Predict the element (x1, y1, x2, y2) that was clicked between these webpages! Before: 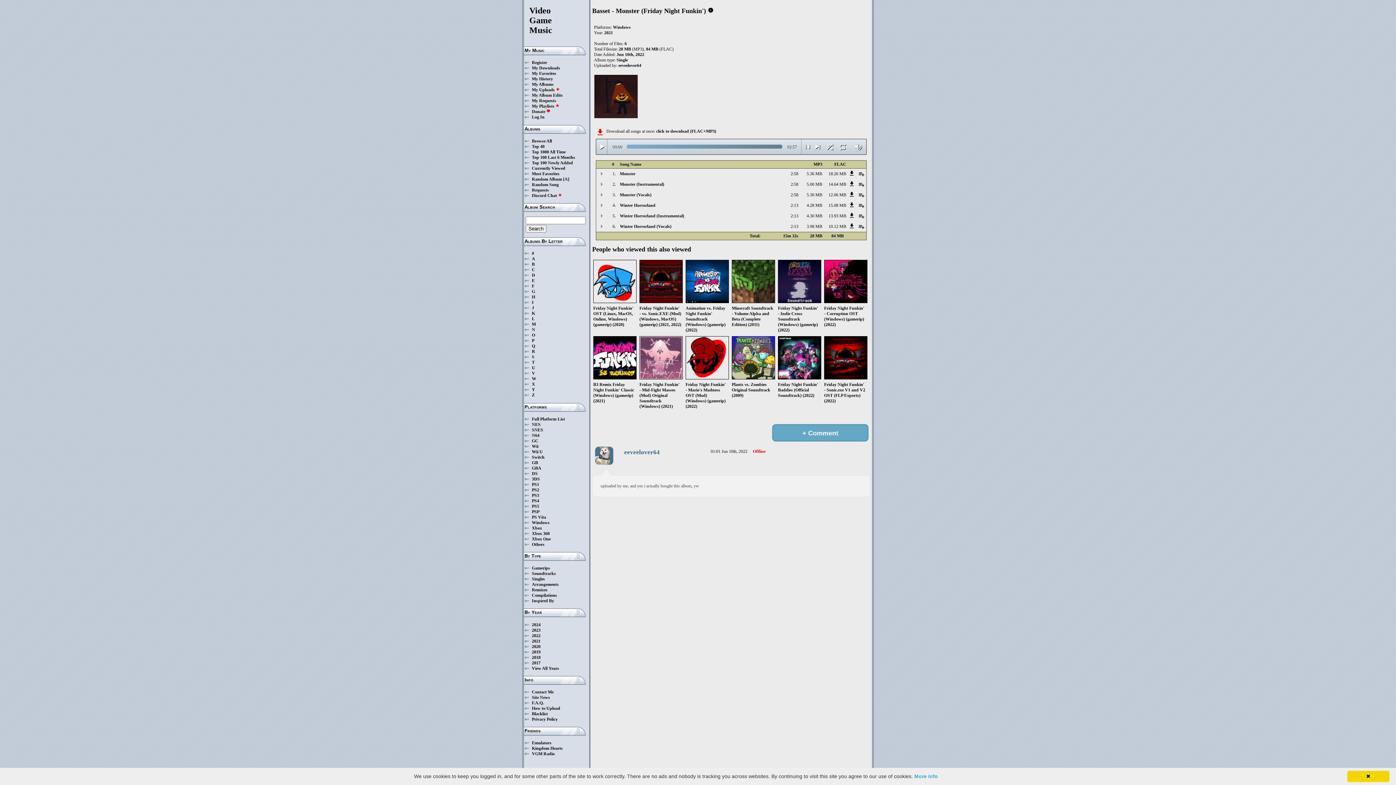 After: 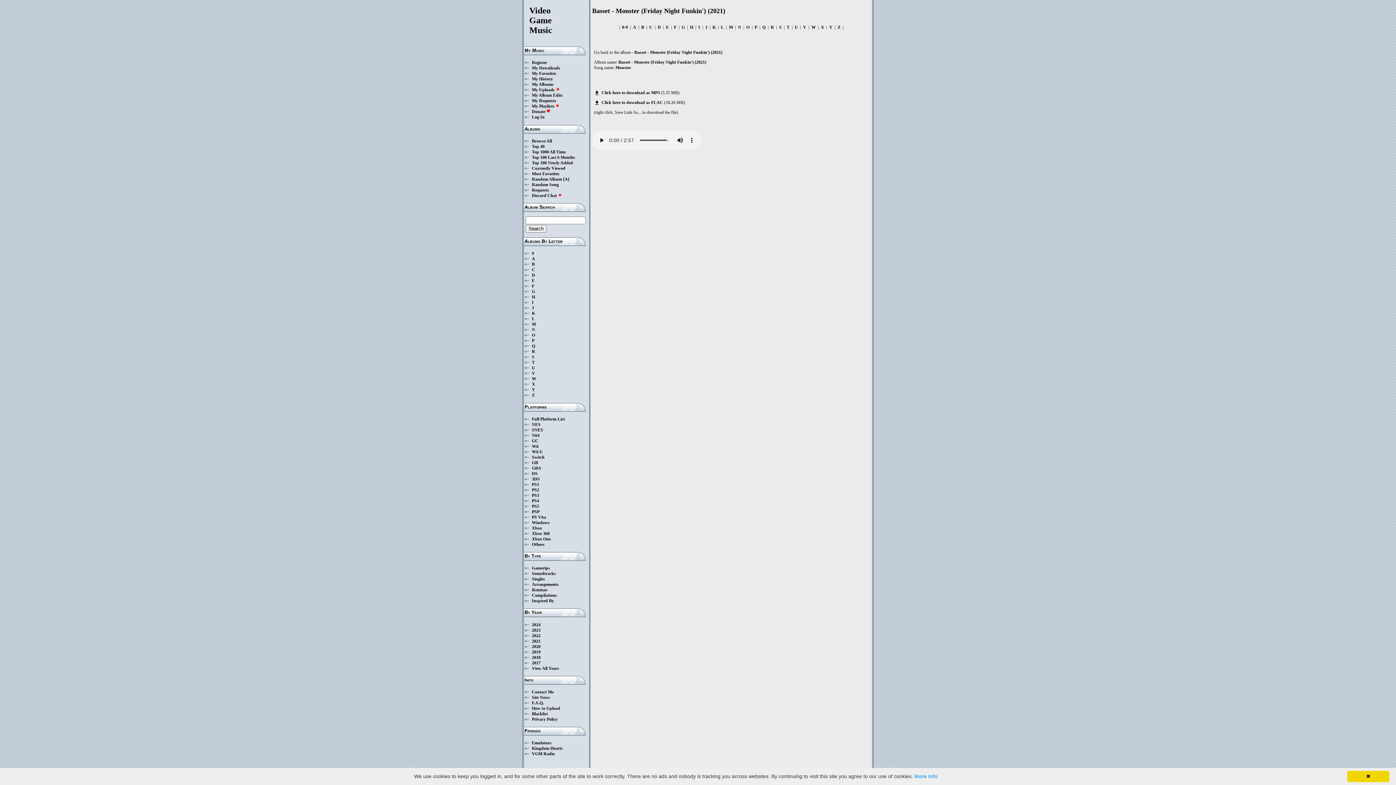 Action: label: 5.36 MB bbox: (800, 171, 822, 176)